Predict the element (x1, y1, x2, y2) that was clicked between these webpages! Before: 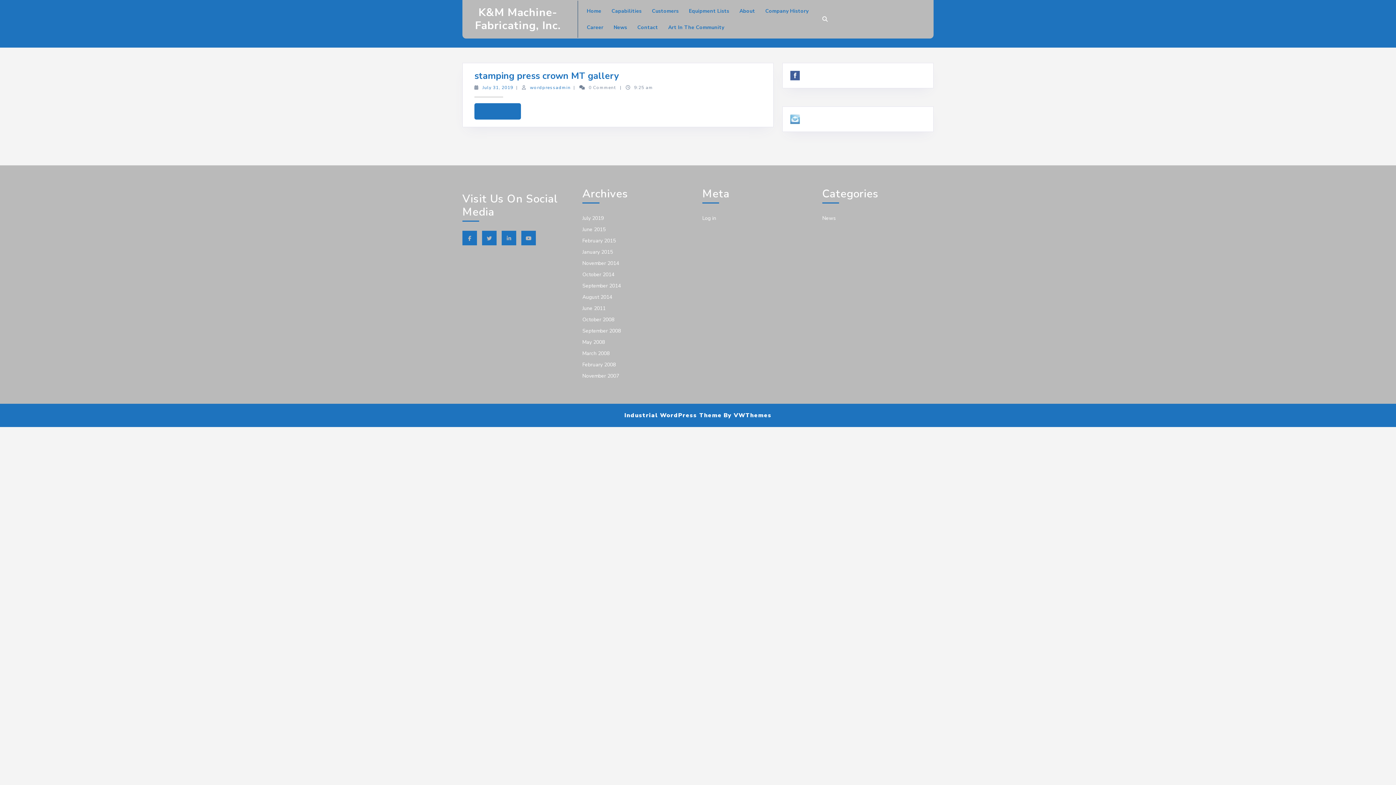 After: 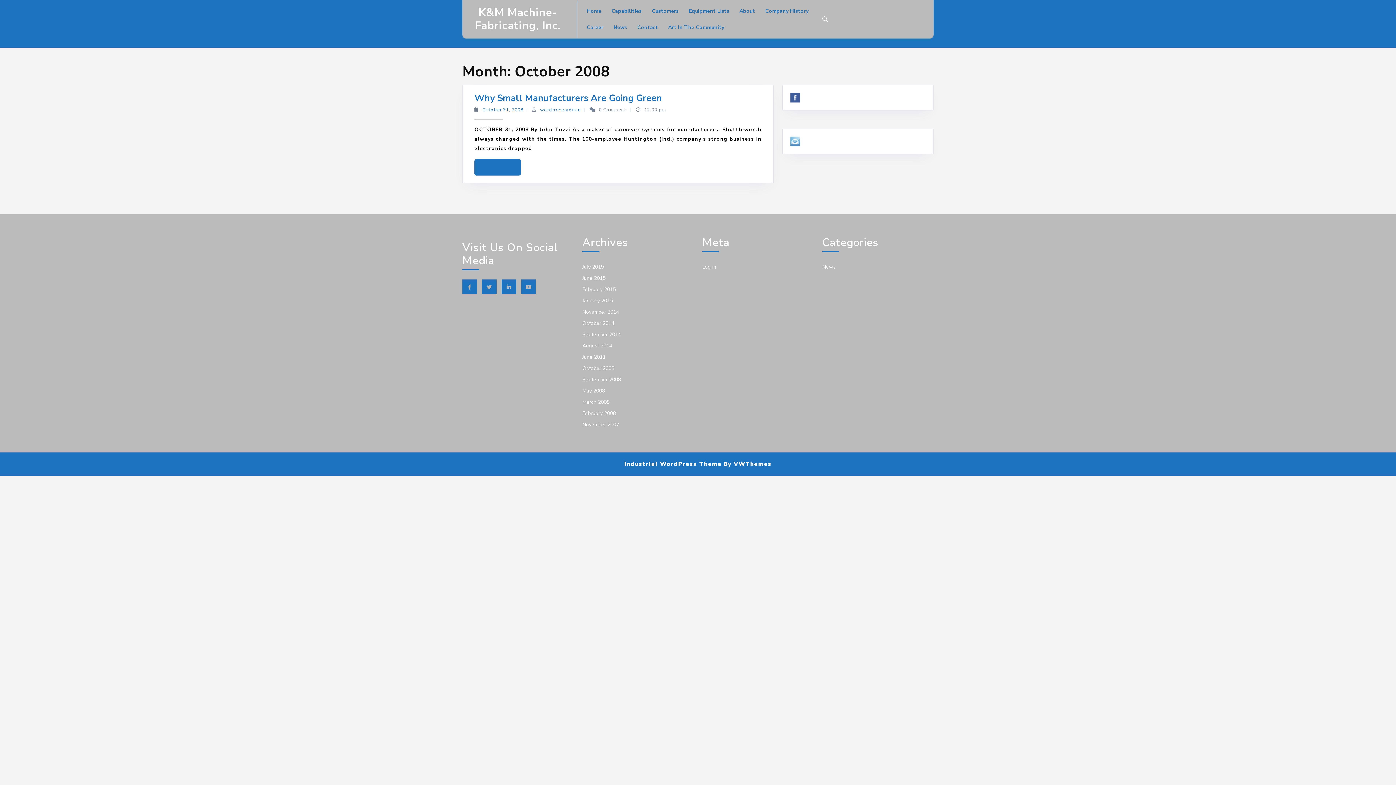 Action: label: October 2008 bbox: (582, 316, 614, 323)